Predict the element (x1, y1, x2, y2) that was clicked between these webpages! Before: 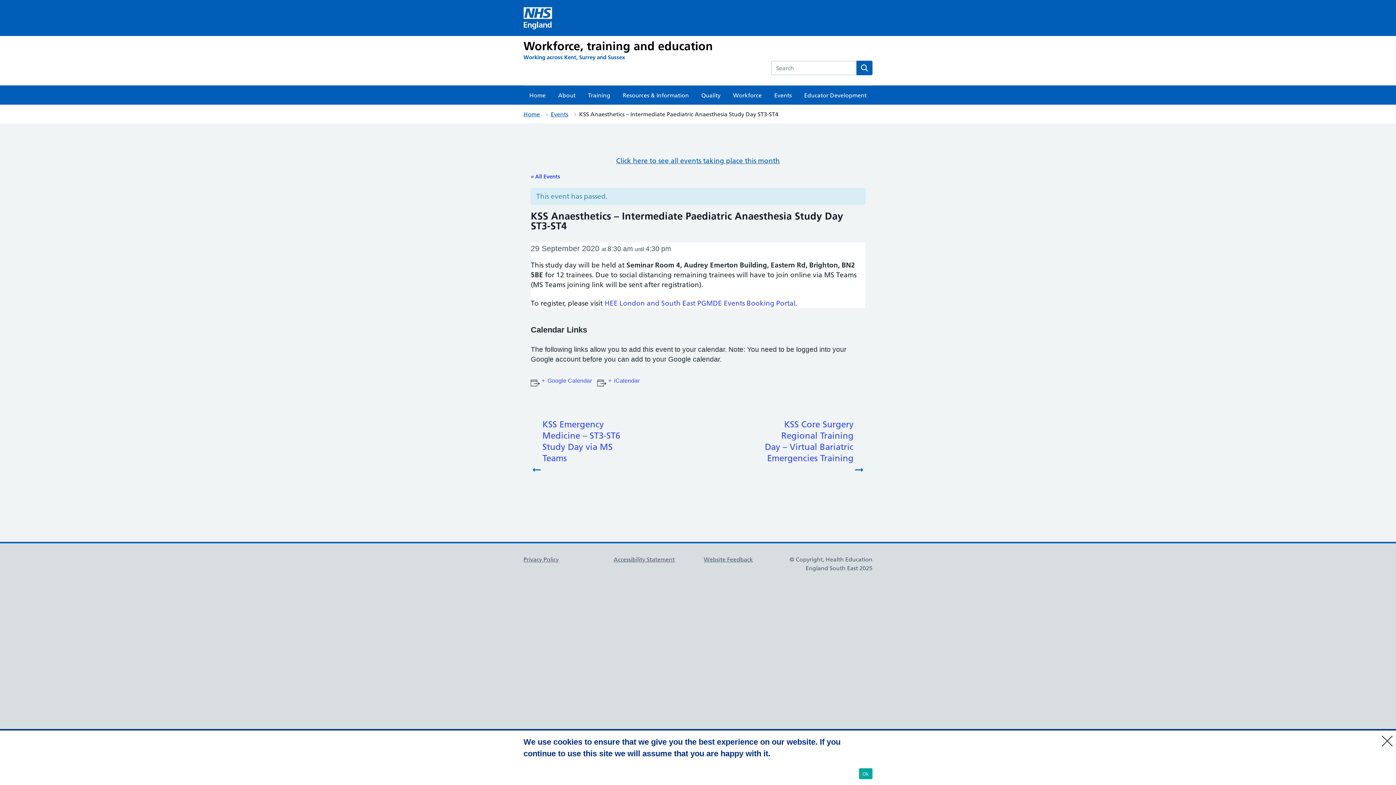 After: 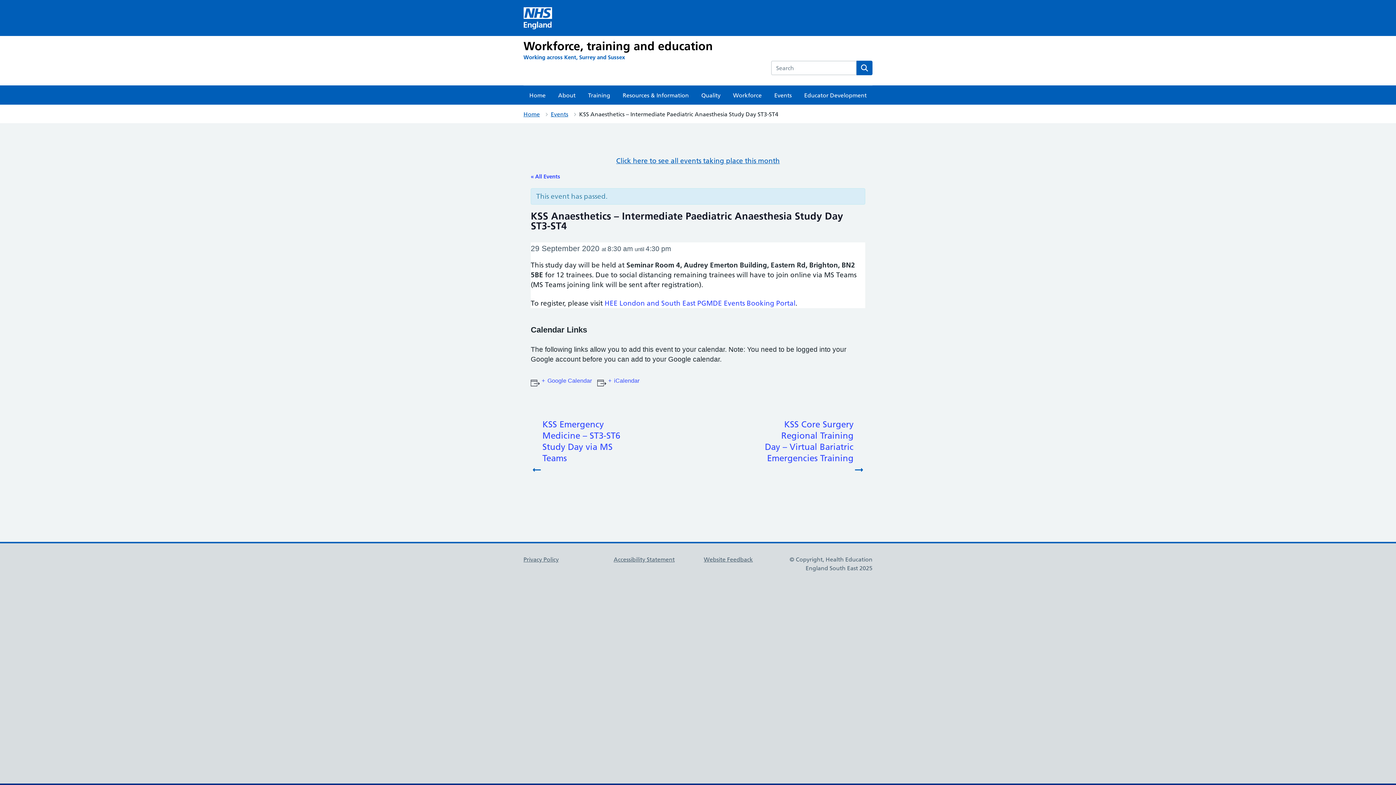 Action: label: Ok bbox: (859, 768, 872, 779)